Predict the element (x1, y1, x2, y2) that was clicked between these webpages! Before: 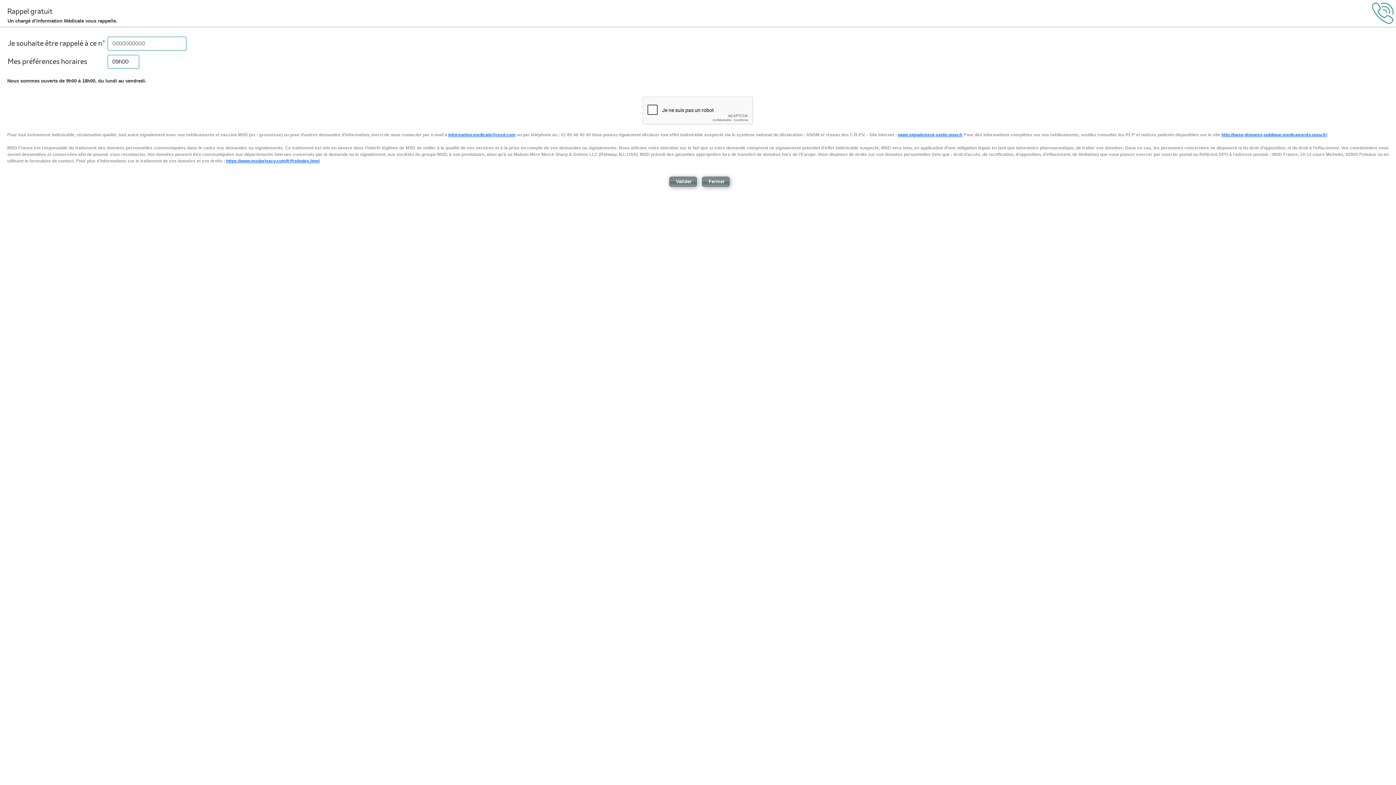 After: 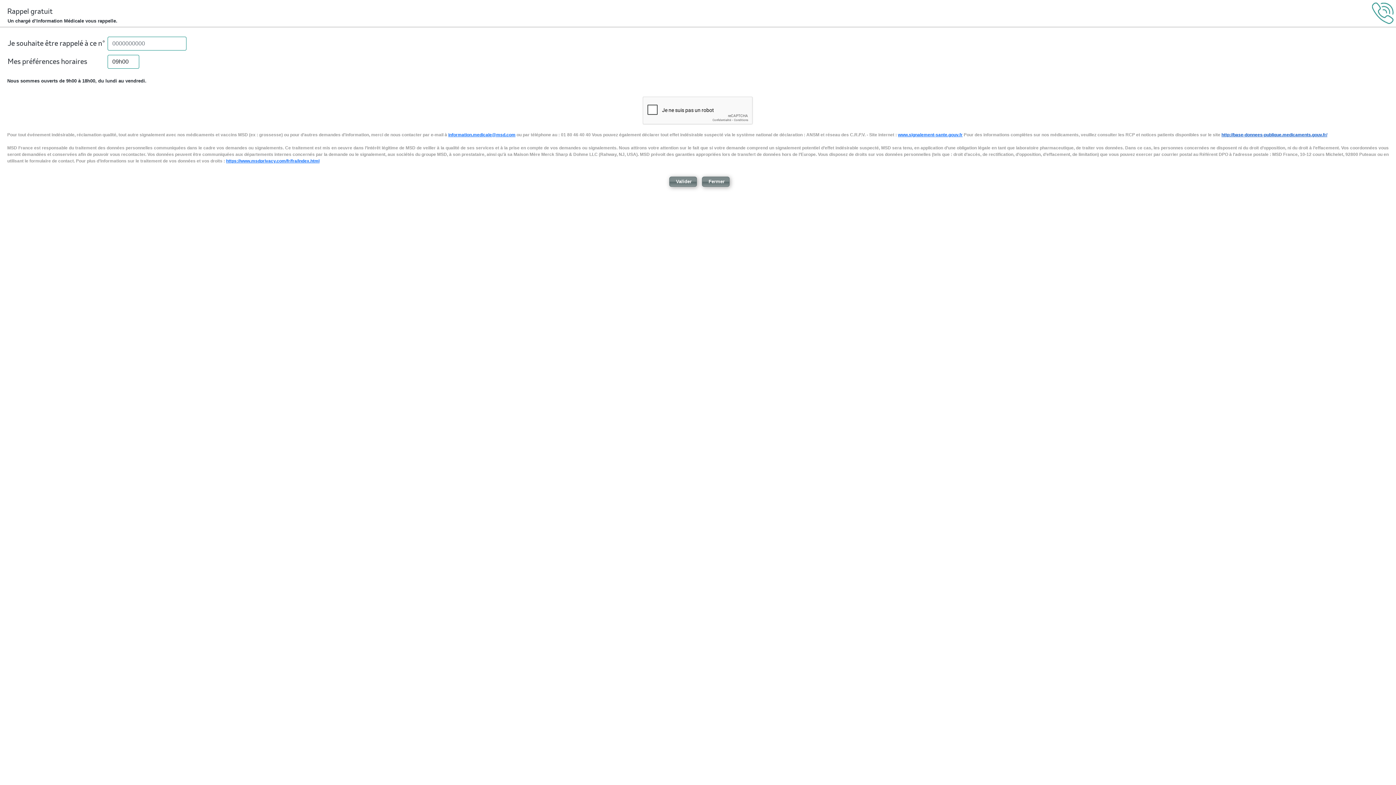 Action: bbox: (1221, 132, 1327, 137) label: http://base-donnees-publique.medicaments.gouv.fr/